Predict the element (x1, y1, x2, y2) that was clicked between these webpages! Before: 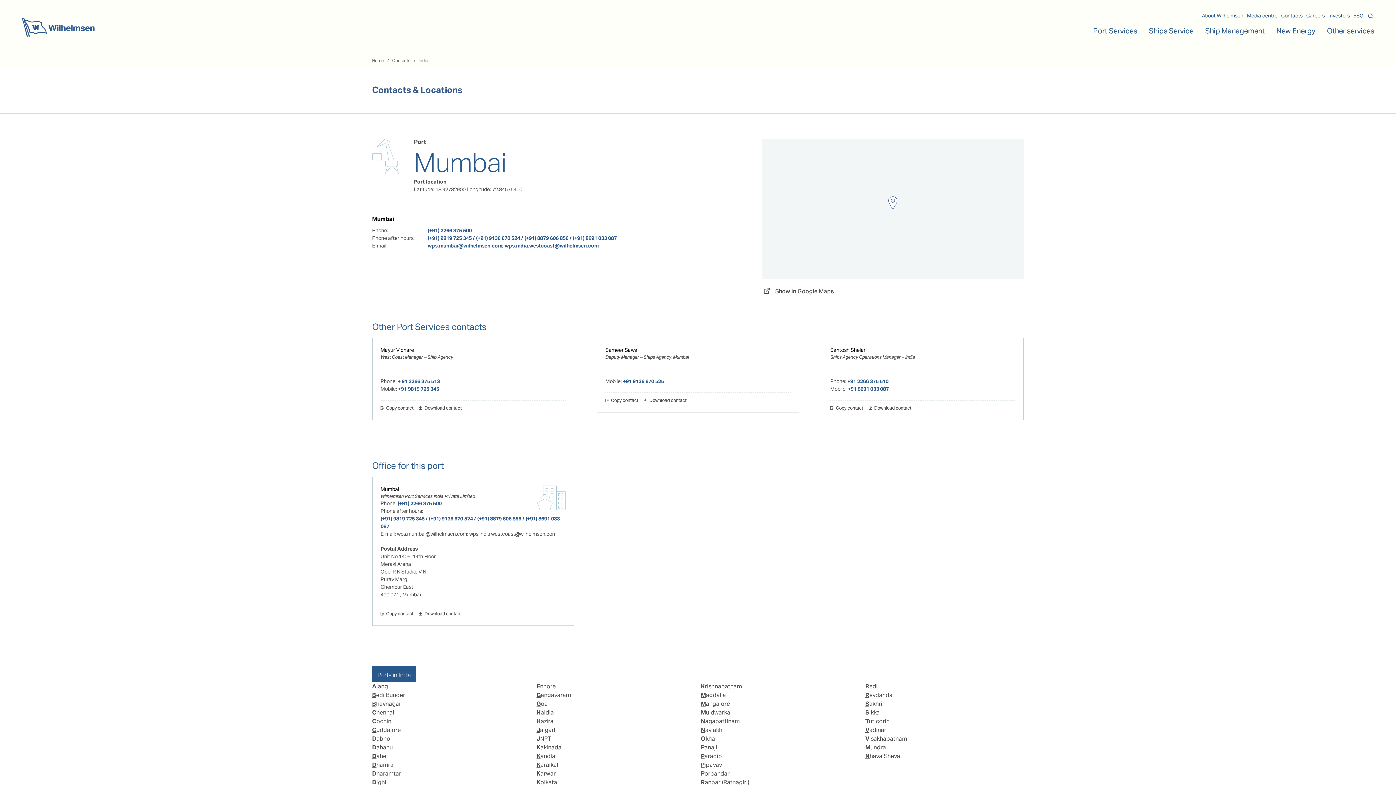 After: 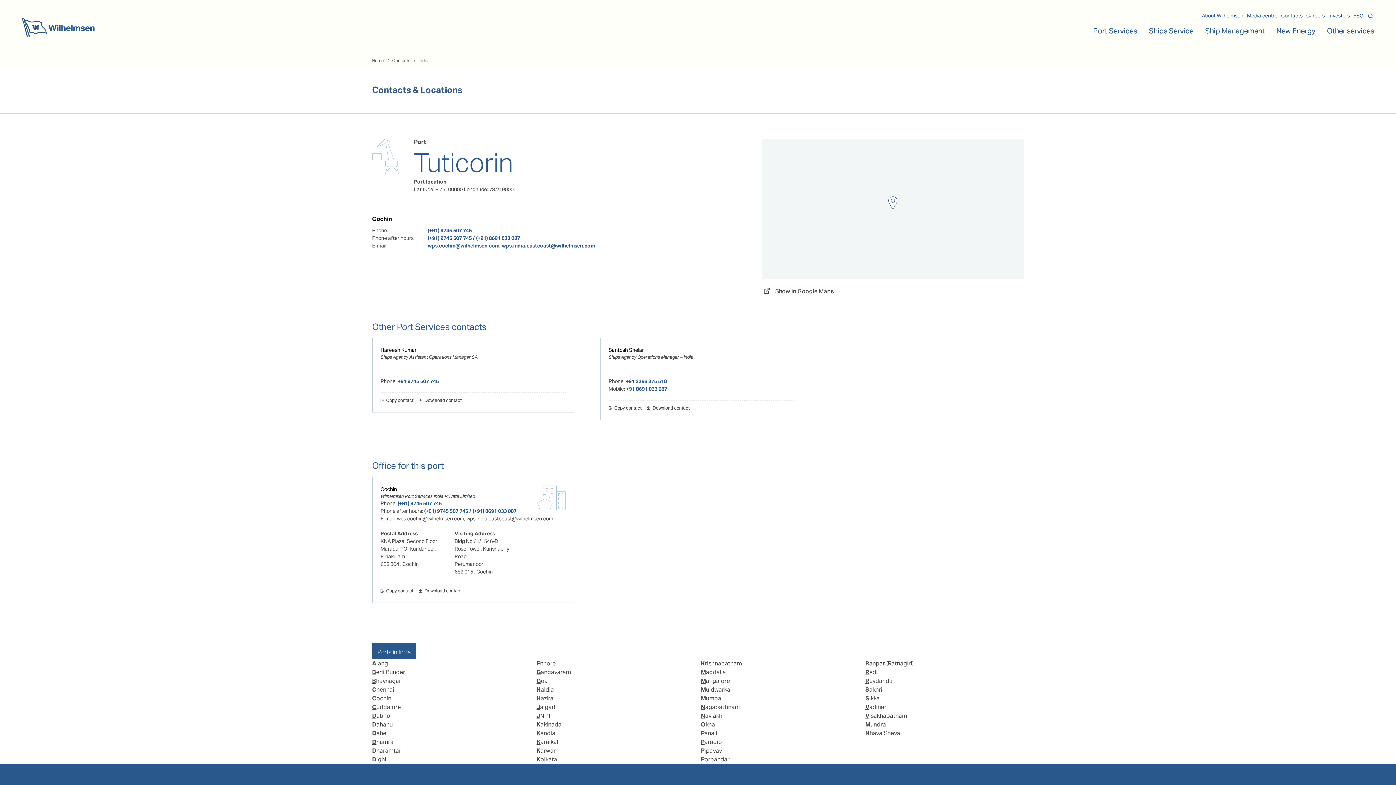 Action: label: Tuticorin bbox: (865, 717, 889, 725)